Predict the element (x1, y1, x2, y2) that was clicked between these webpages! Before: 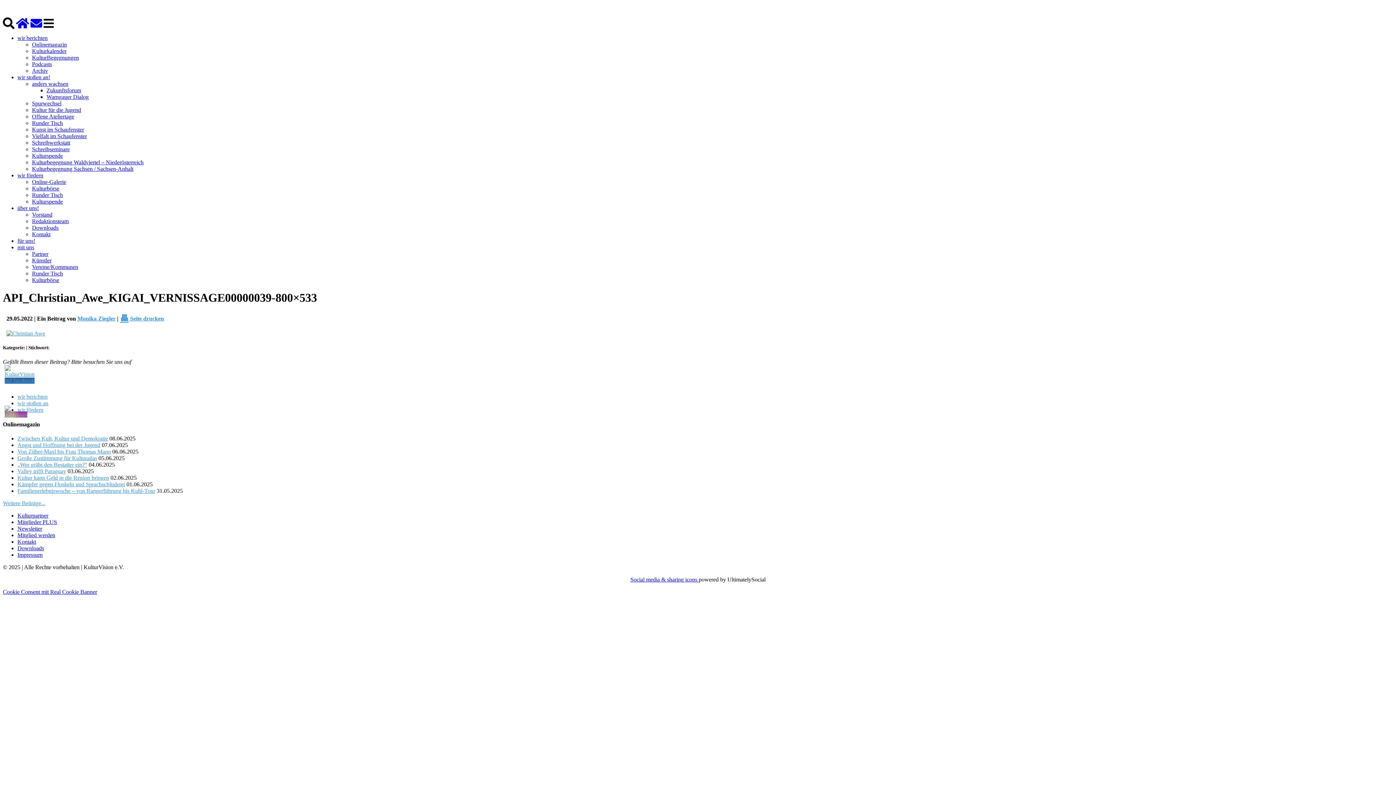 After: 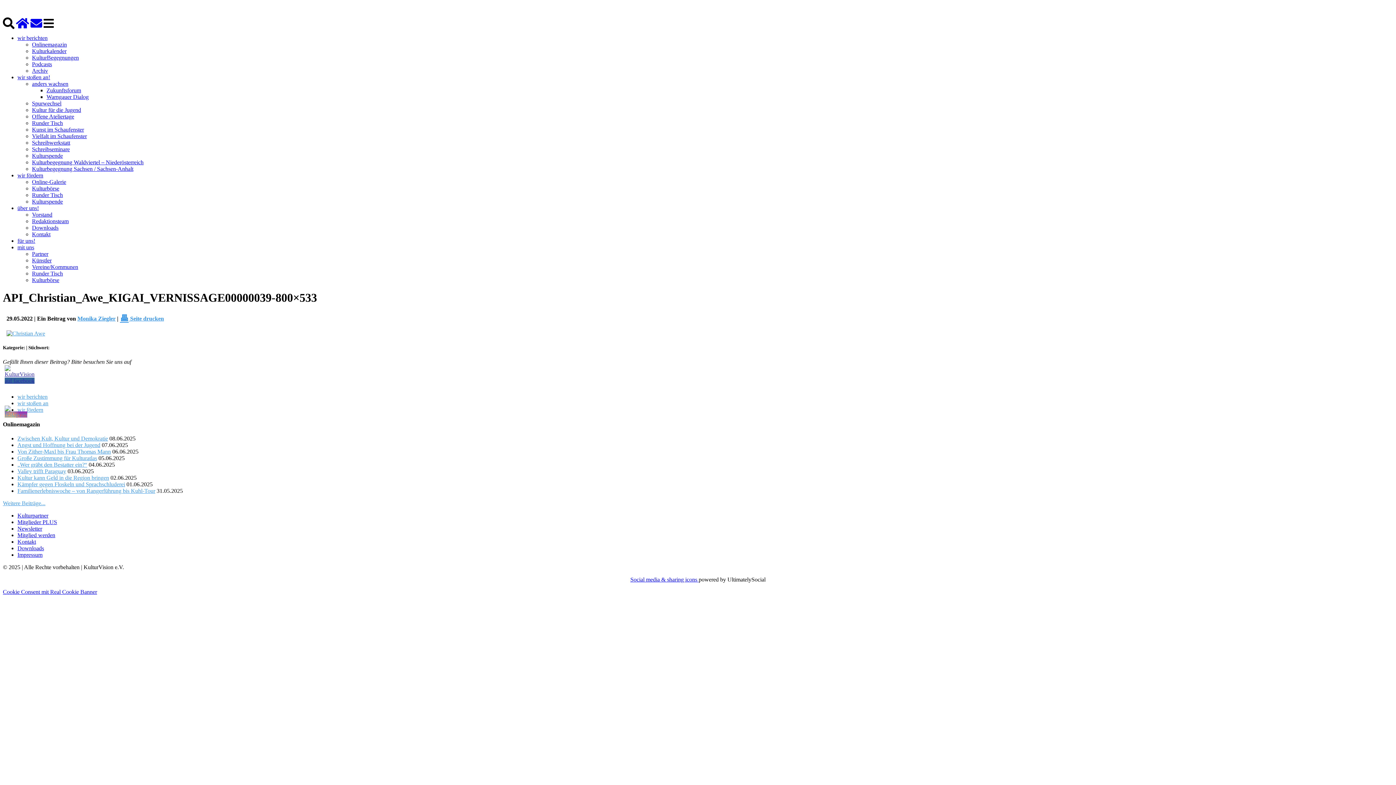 Action: bbox: (4, 377, 34, 384)